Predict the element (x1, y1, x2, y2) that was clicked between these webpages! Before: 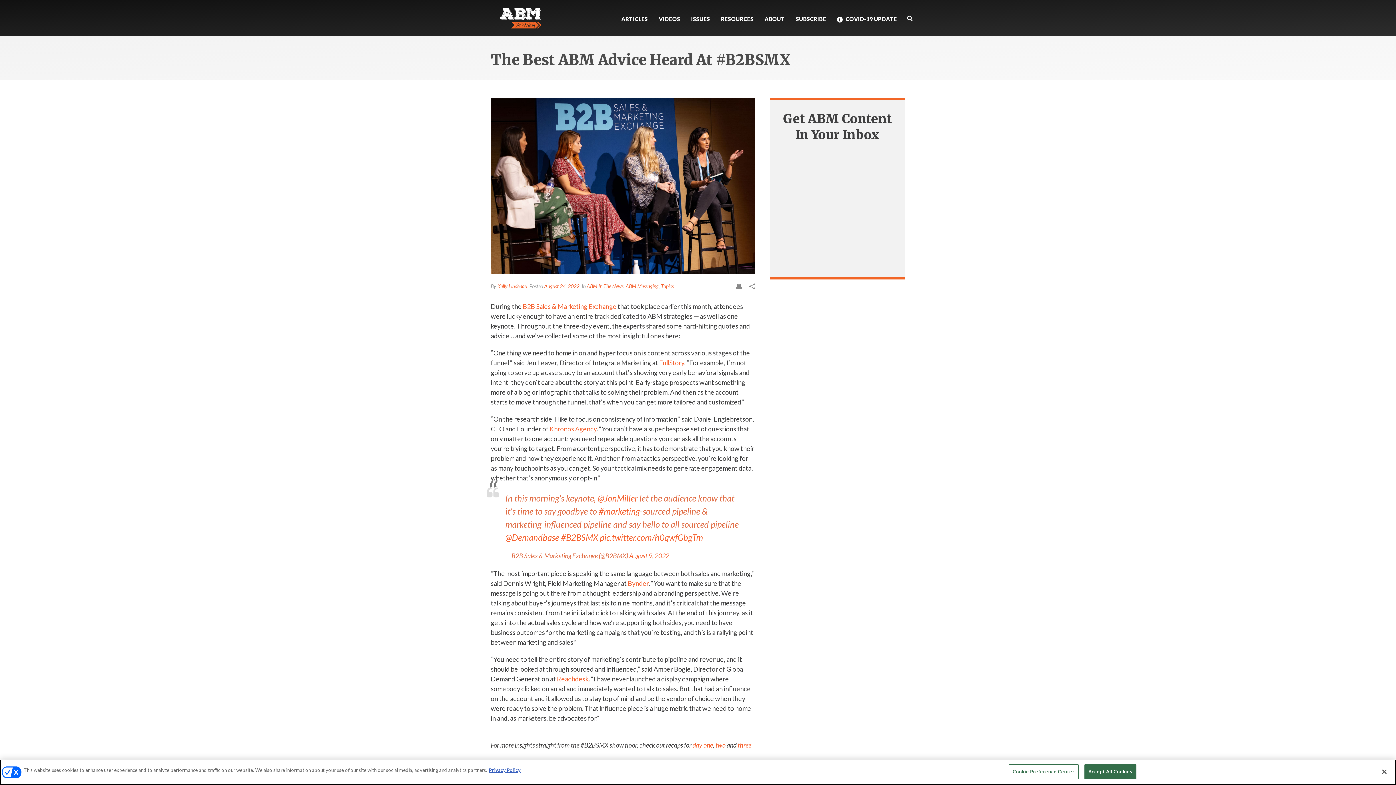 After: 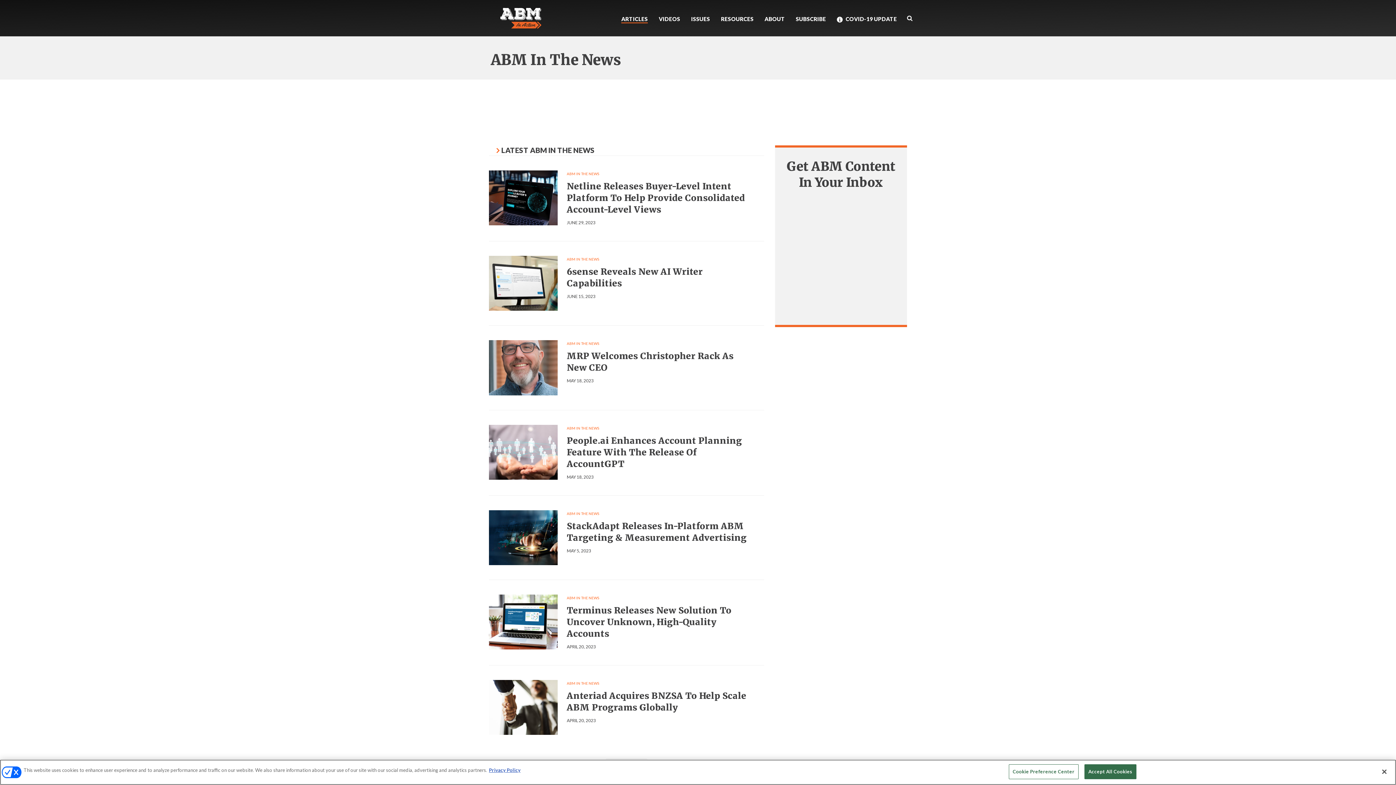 Action: bbox: (586, 283, 623, 289) label: ABM In The News